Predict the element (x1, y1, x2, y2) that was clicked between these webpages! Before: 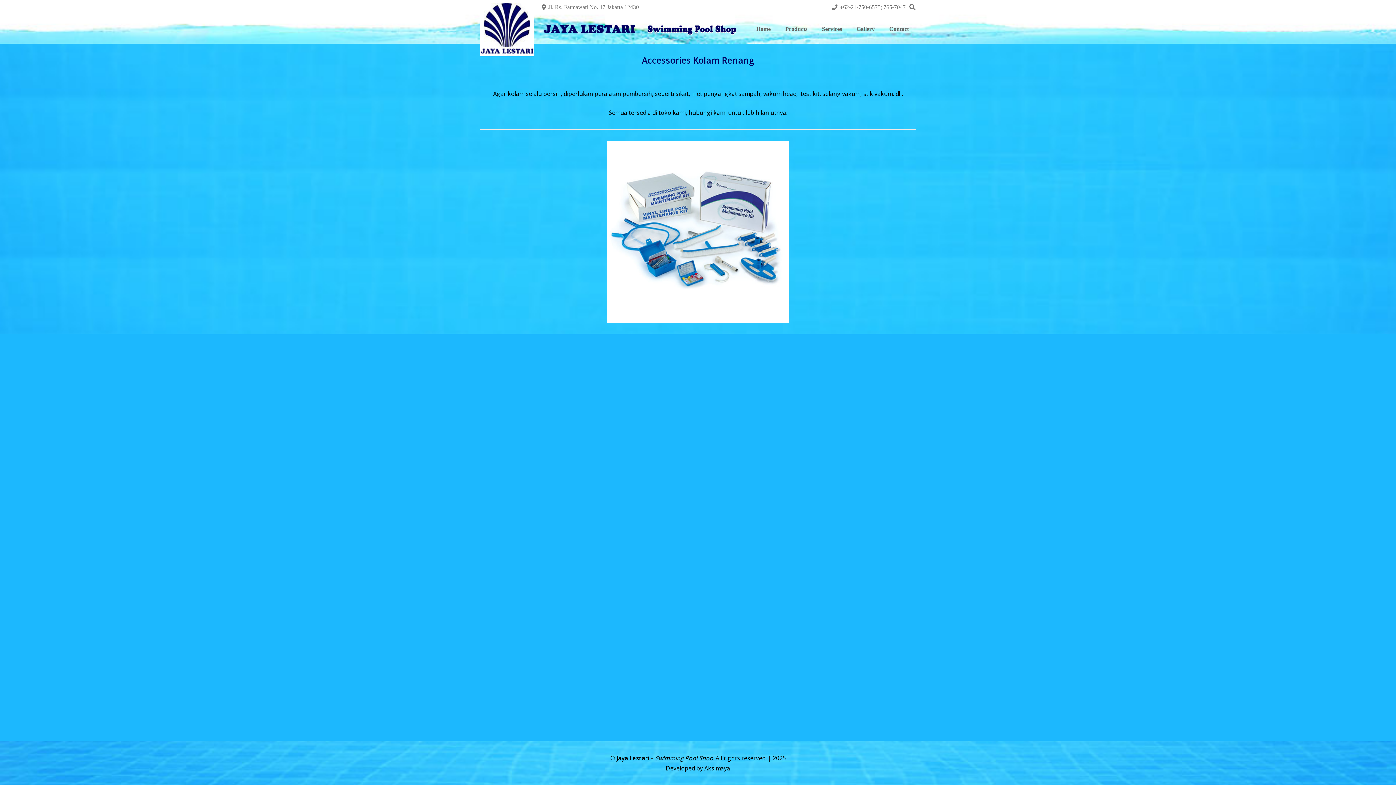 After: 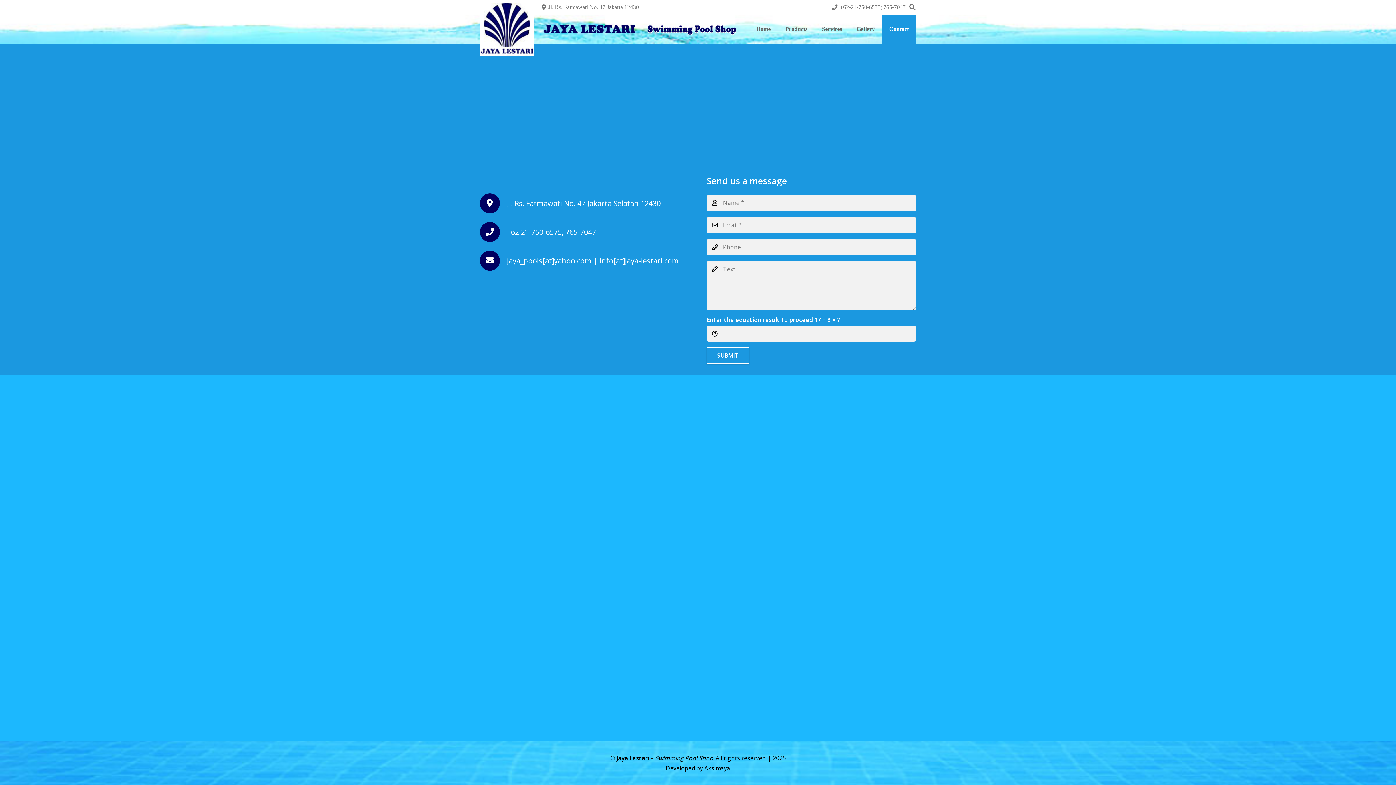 Action: bbox: (882, 14, 916, 43) label: Contact